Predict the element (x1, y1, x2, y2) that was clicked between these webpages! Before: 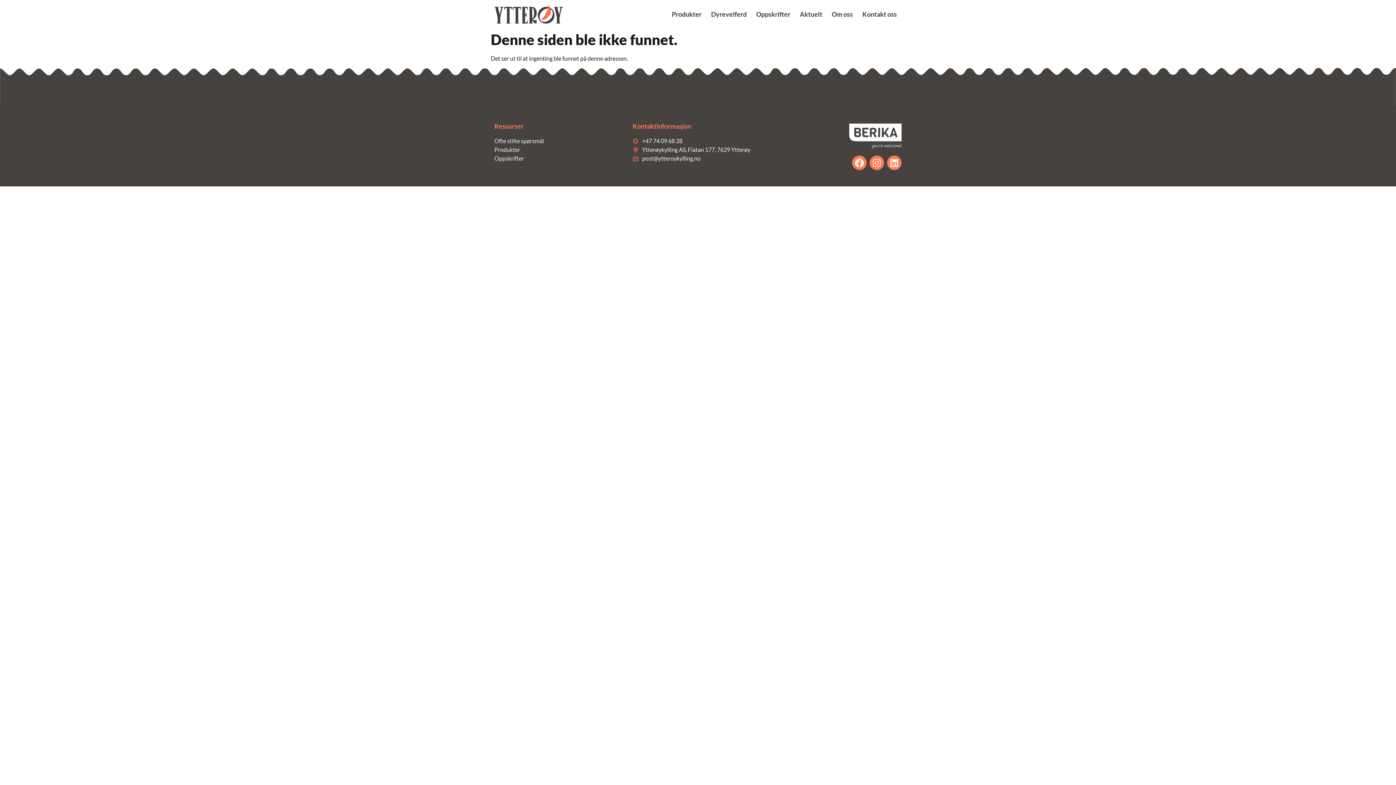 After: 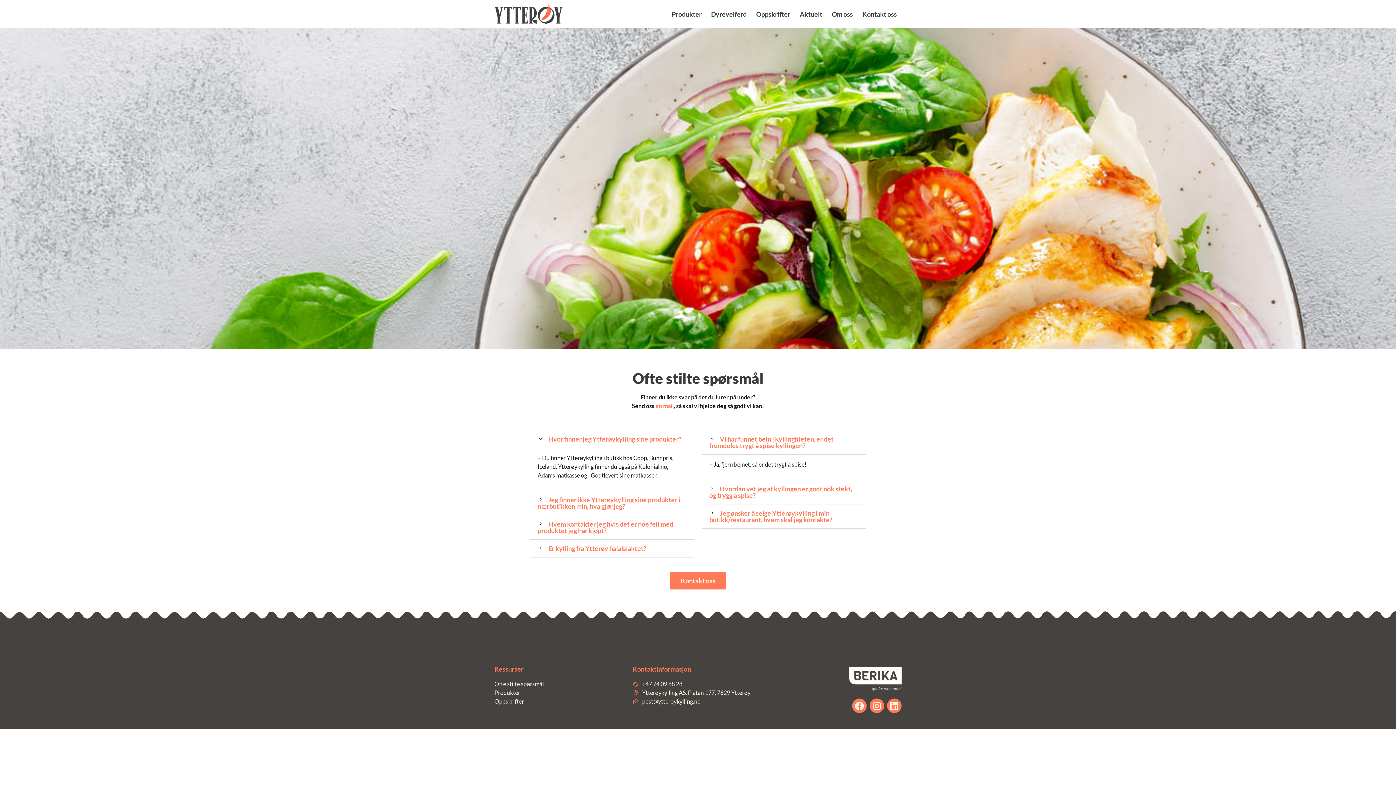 Action: bbox: (494, 136, 625, 145) label: Ofte stilte spørsmål